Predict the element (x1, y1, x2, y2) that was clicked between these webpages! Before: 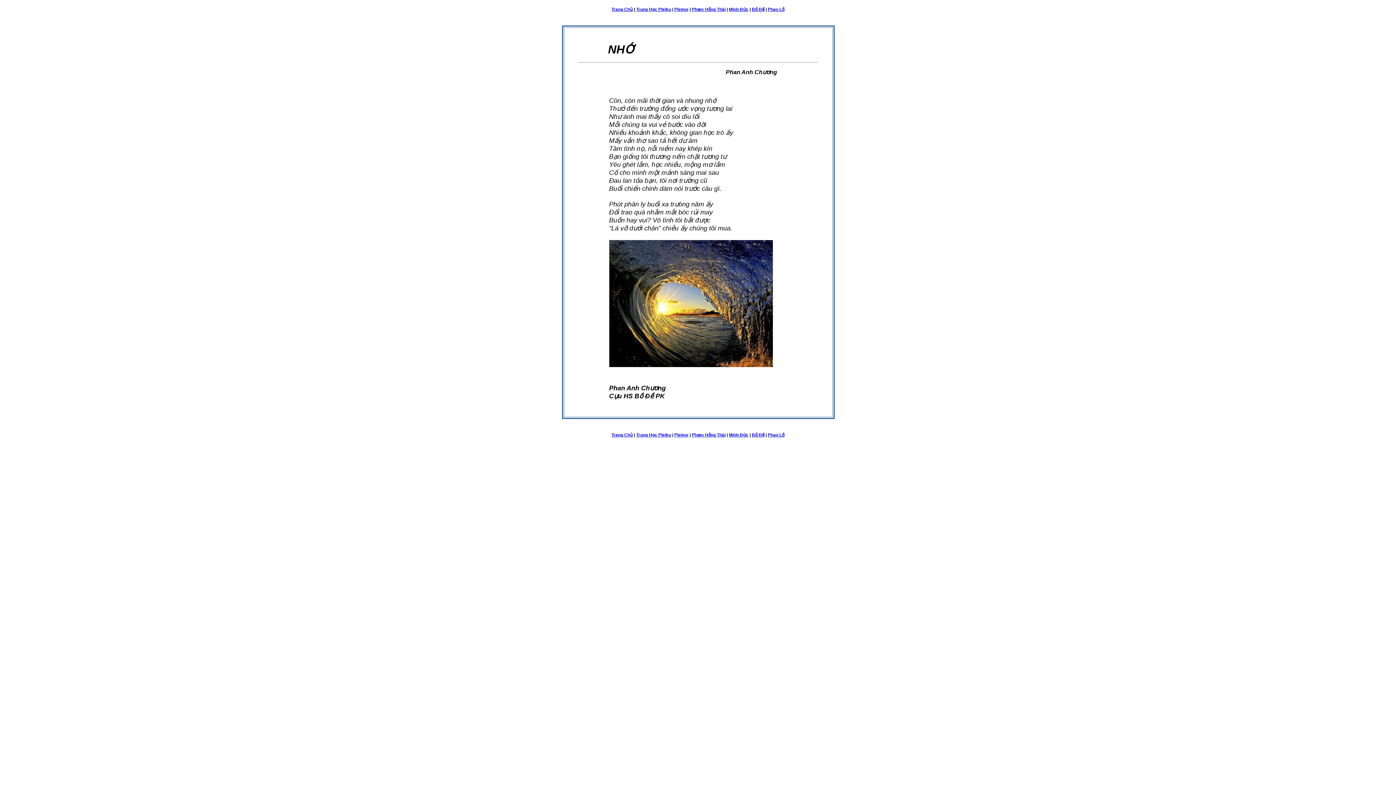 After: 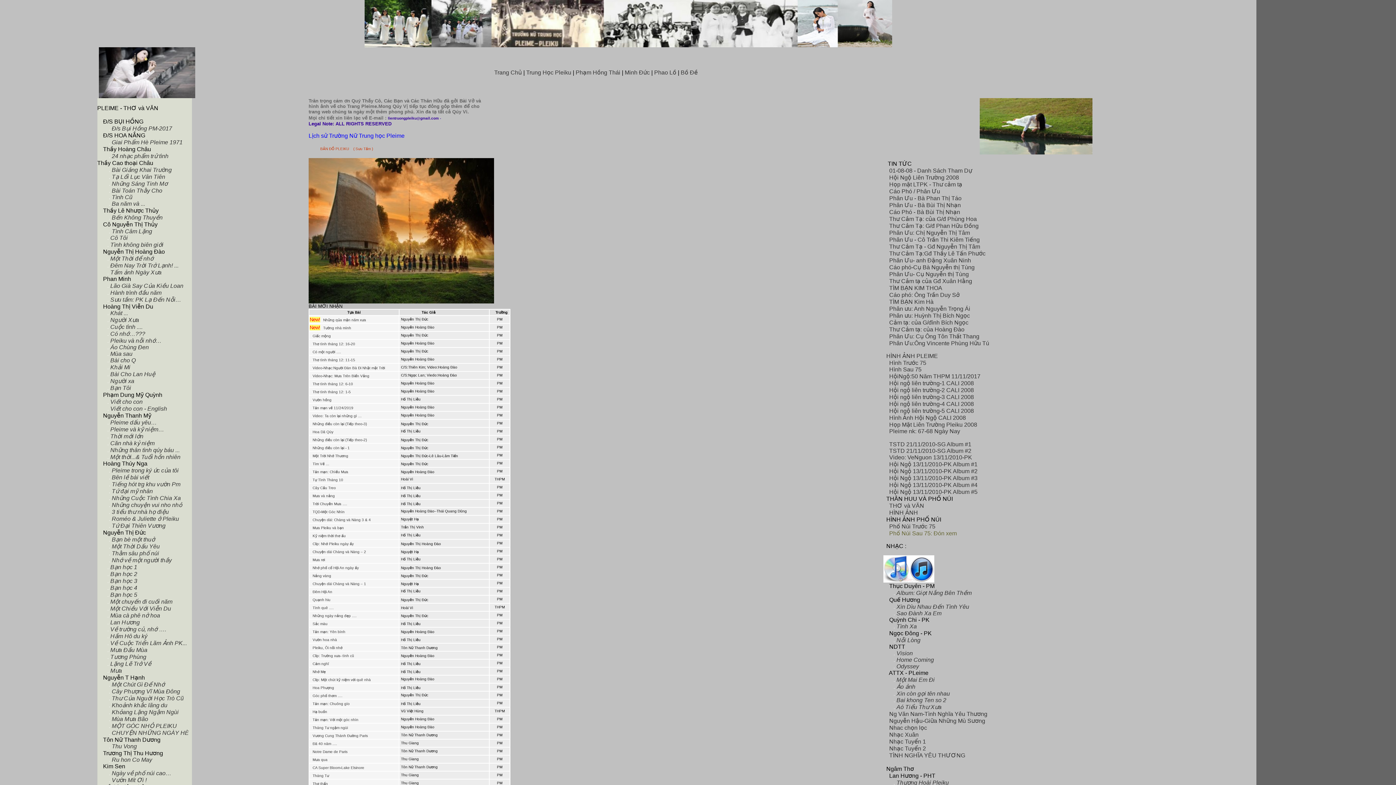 Action: label: Pleime bbox: (674, 432, 688, 437)